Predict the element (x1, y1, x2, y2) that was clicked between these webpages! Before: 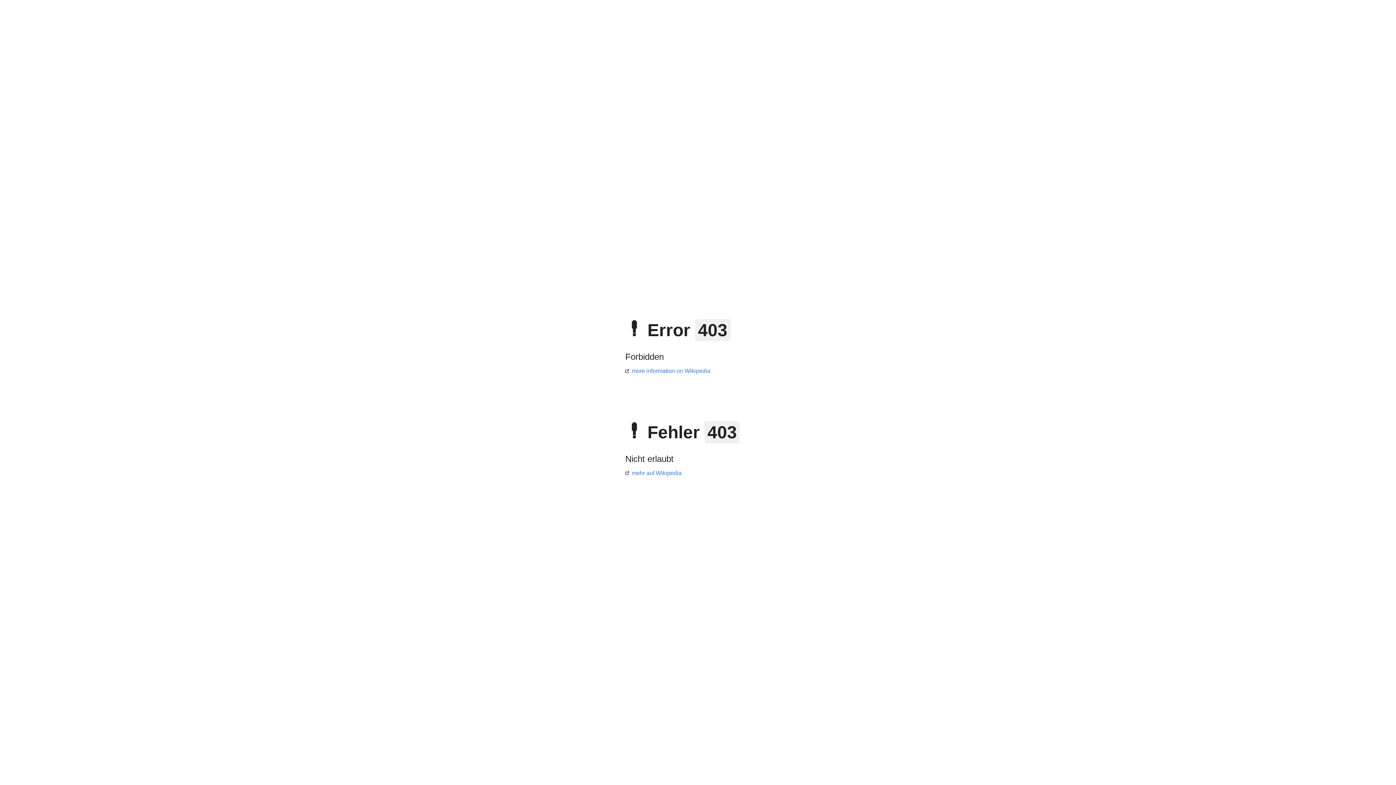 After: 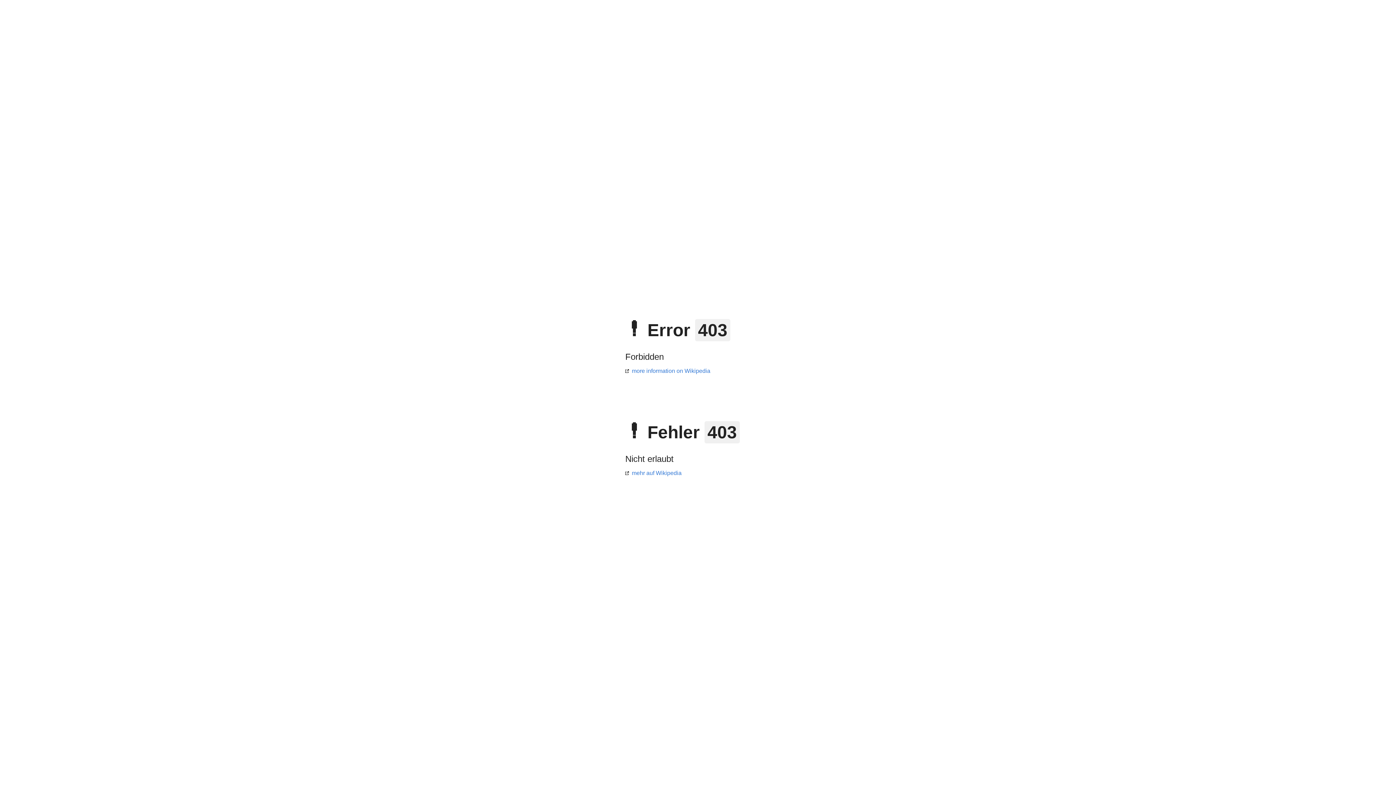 Action: label: more information on Wikipedia bbox: (625, 368, 710, 374)